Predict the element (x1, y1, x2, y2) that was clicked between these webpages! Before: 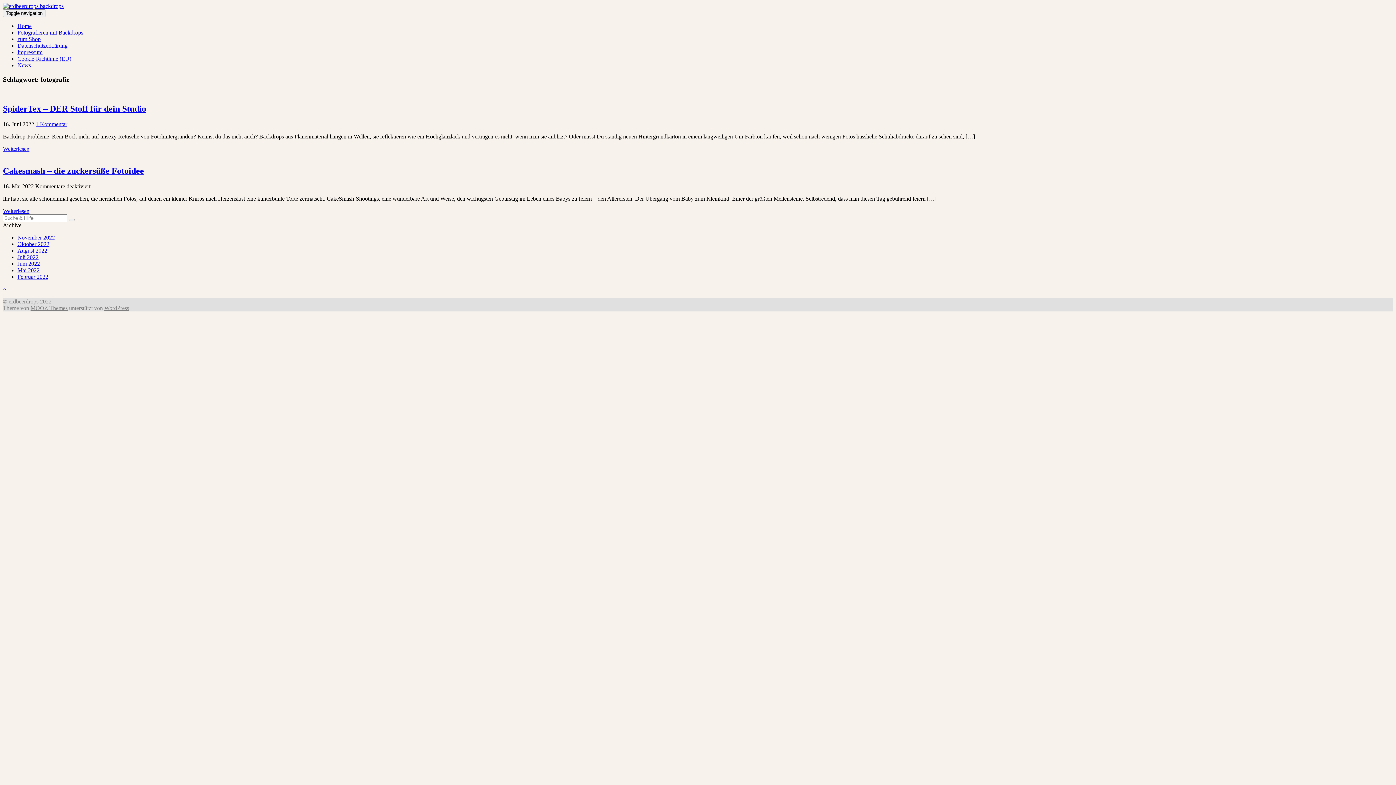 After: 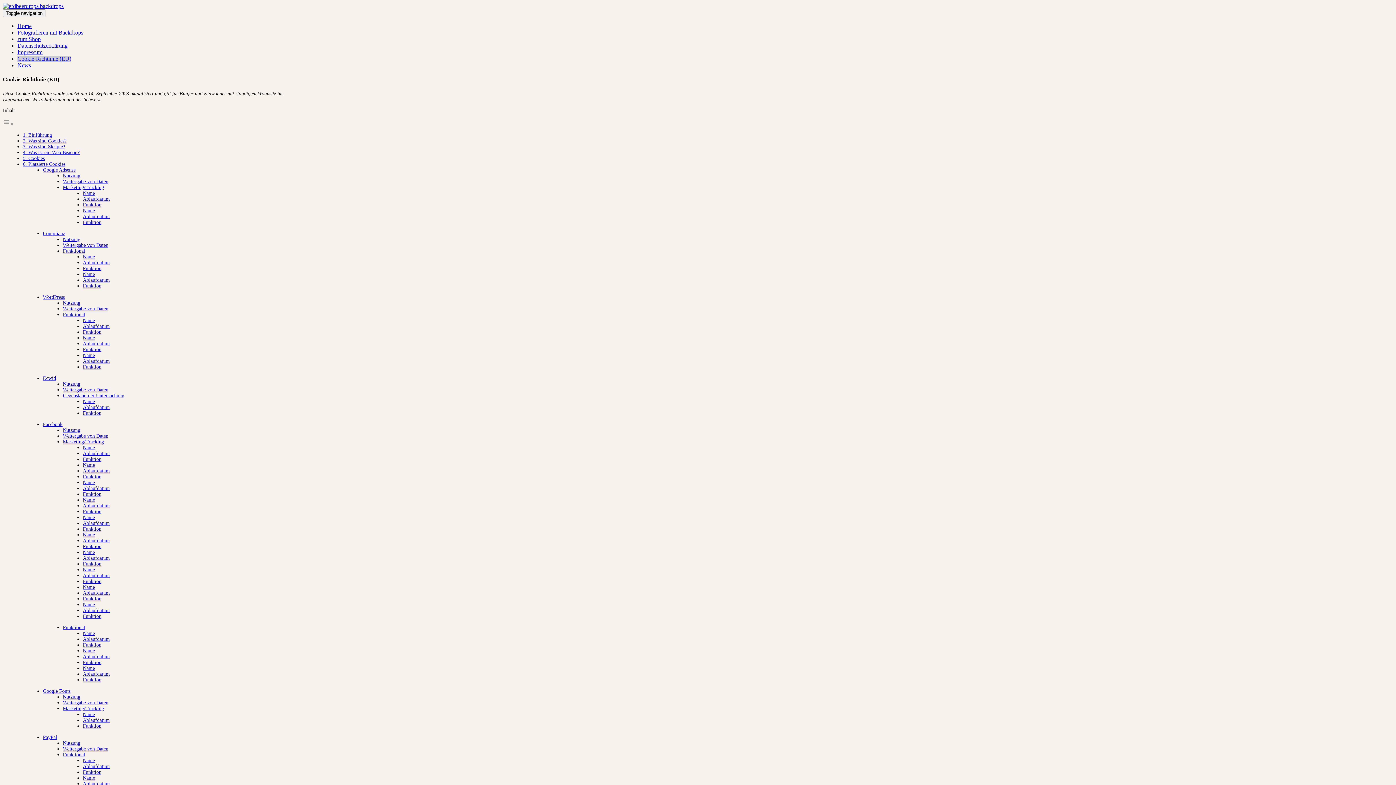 Action: label: Cookie-Richtlinie (EU) bbox: (17, 55, 71, 61)